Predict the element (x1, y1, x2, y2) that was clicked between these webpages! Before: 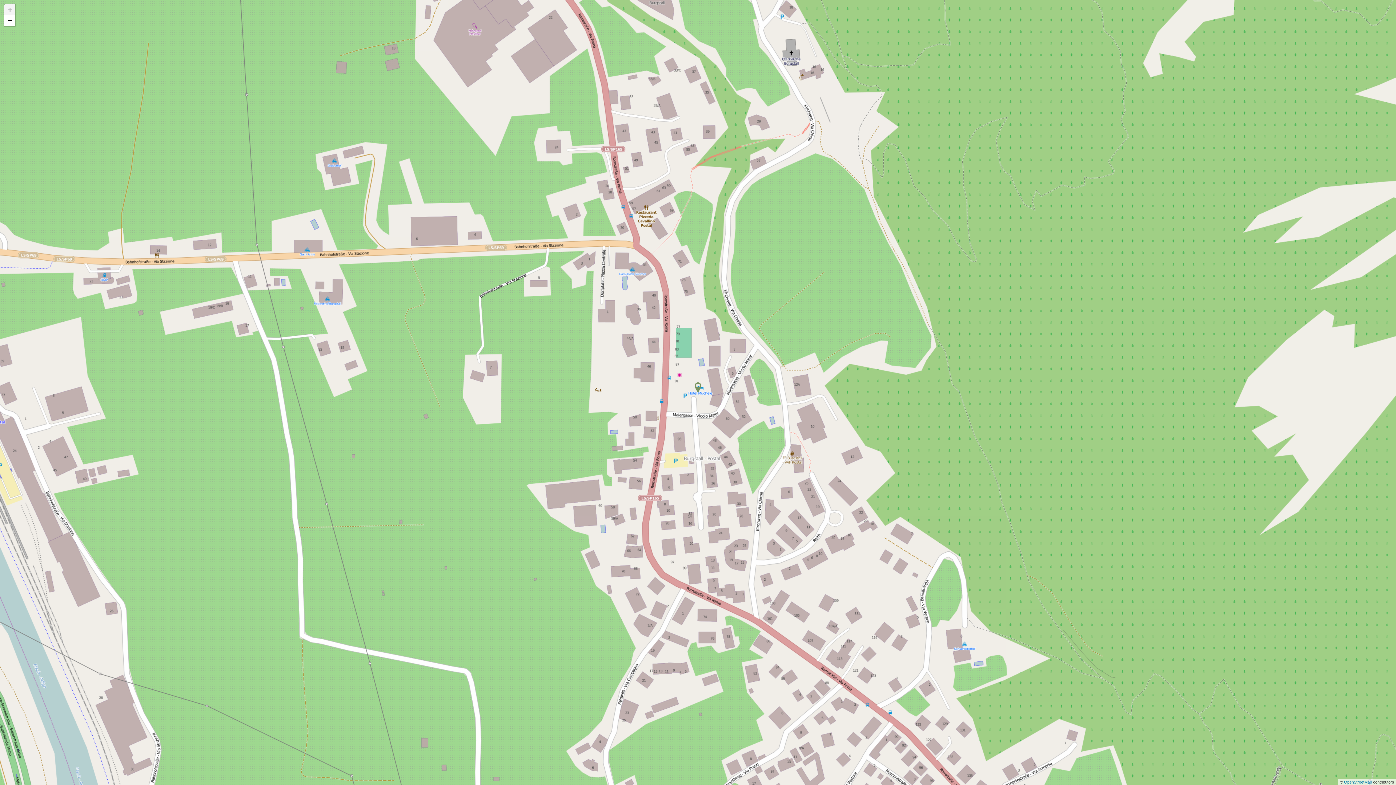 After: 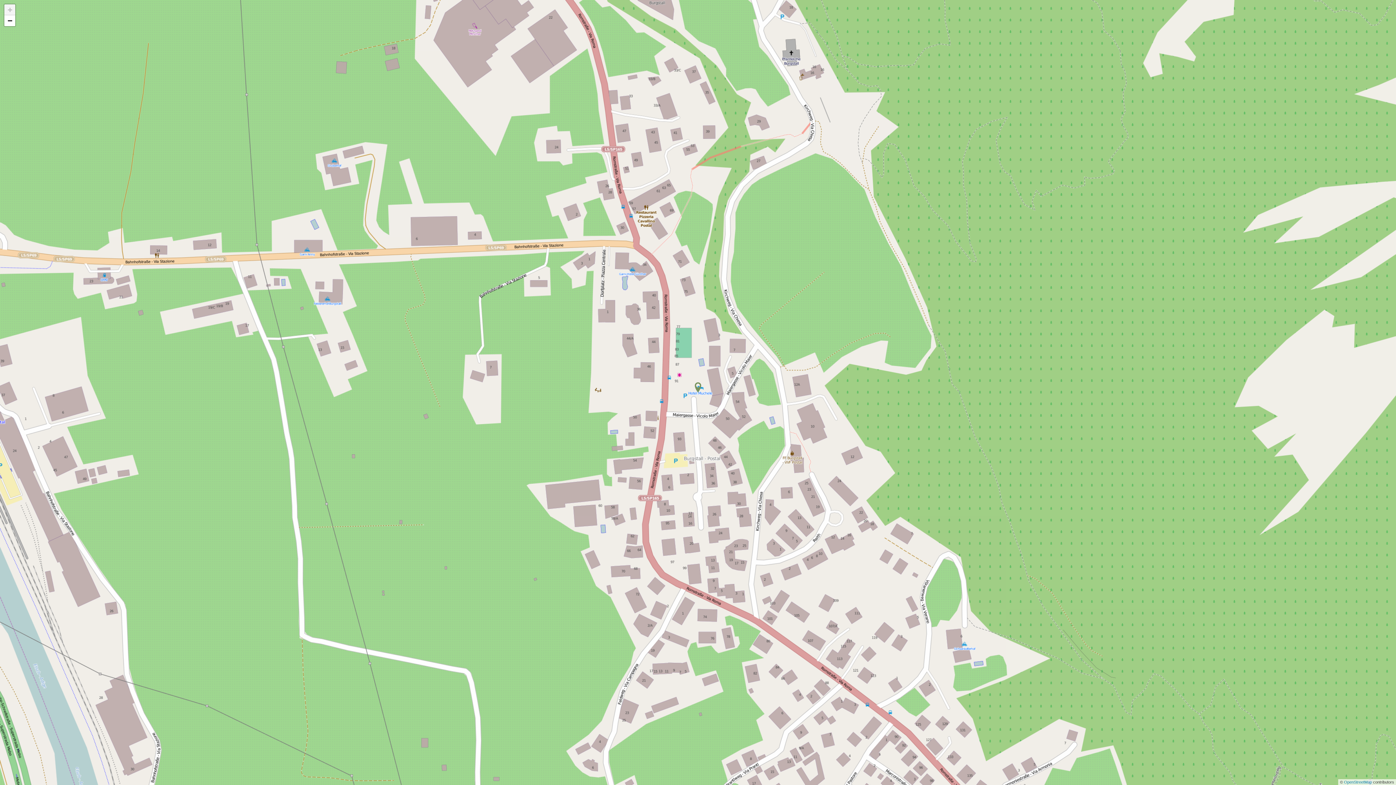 Action: bbox: (4, 4, 15, 15) label: Zoom in